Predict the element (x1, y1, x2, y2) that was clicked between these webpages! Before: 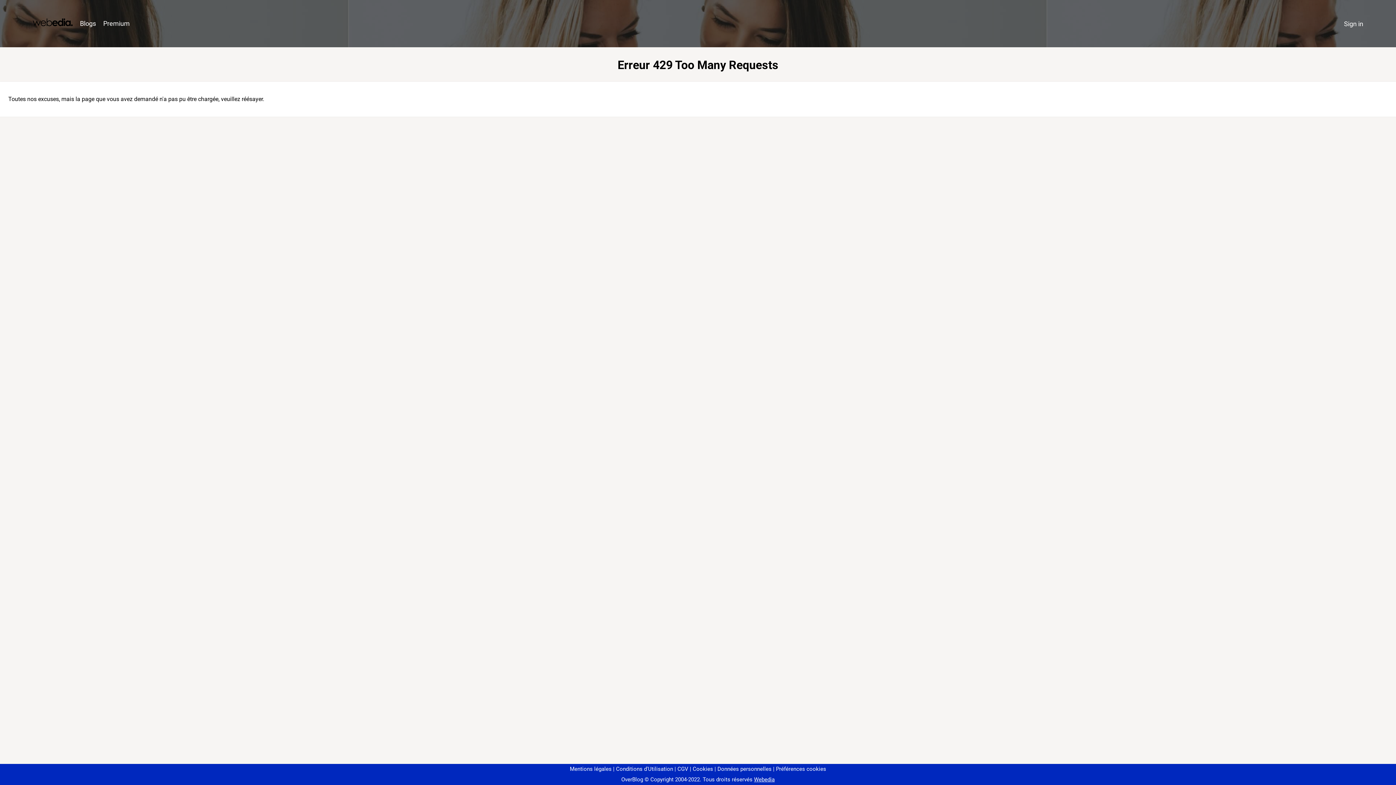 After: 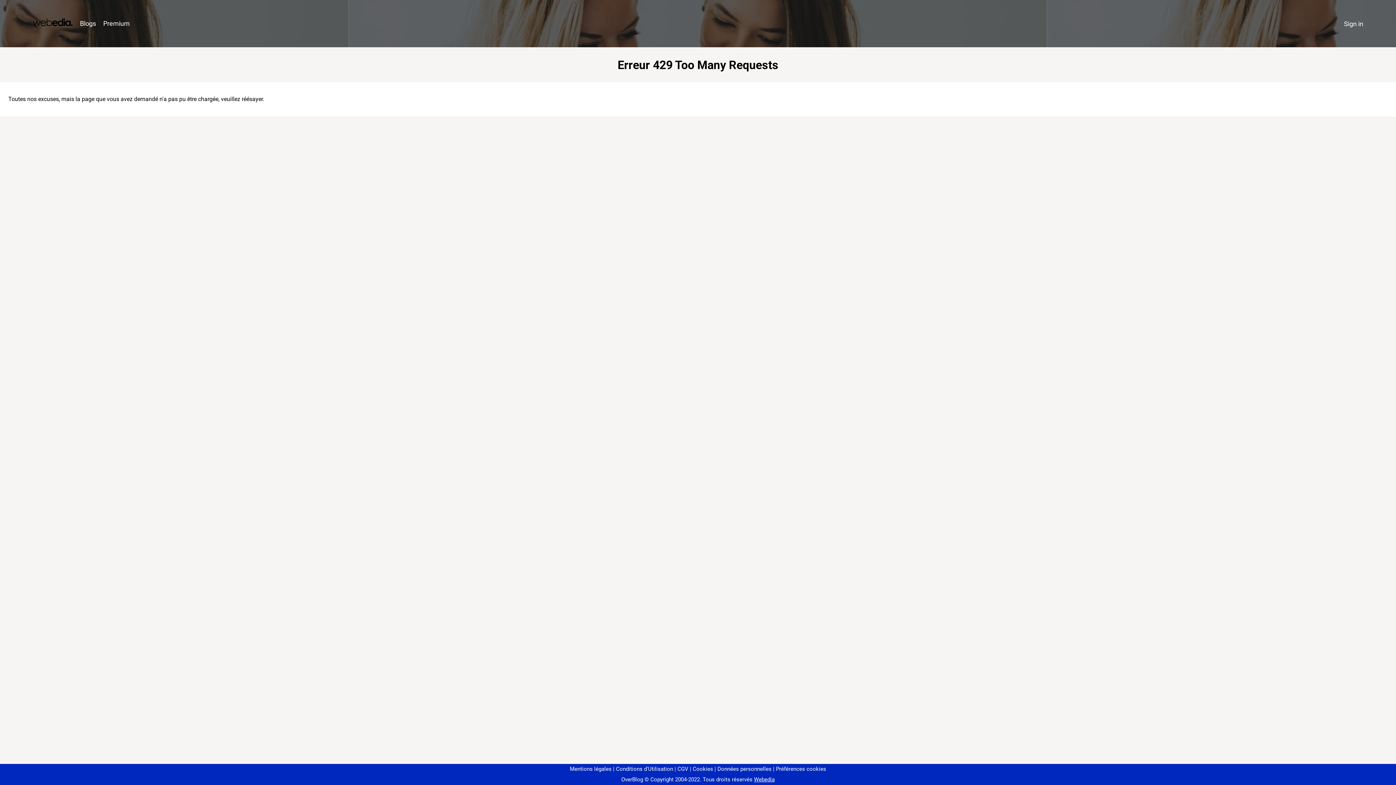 Action: bbox: (773, 766, 826, 772) label: Préférences cookies